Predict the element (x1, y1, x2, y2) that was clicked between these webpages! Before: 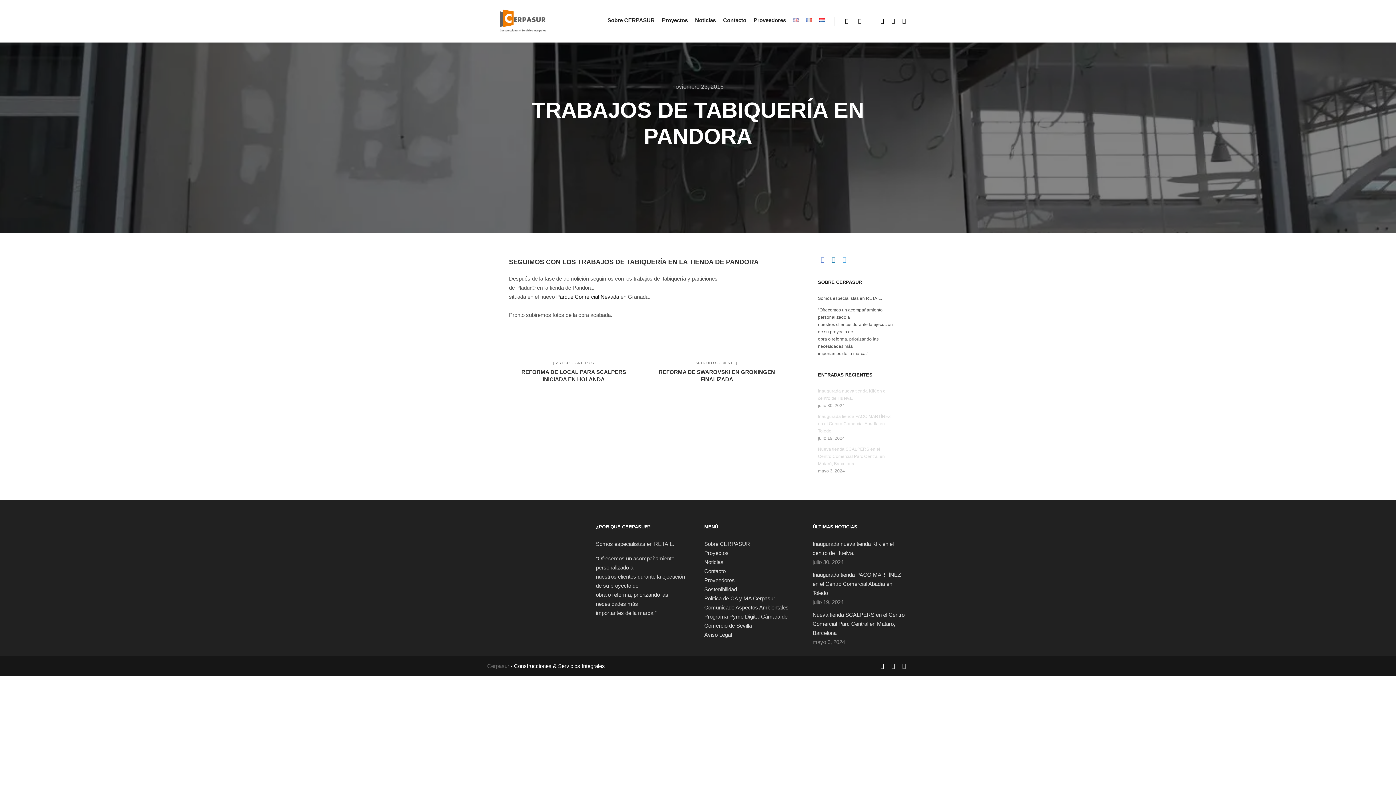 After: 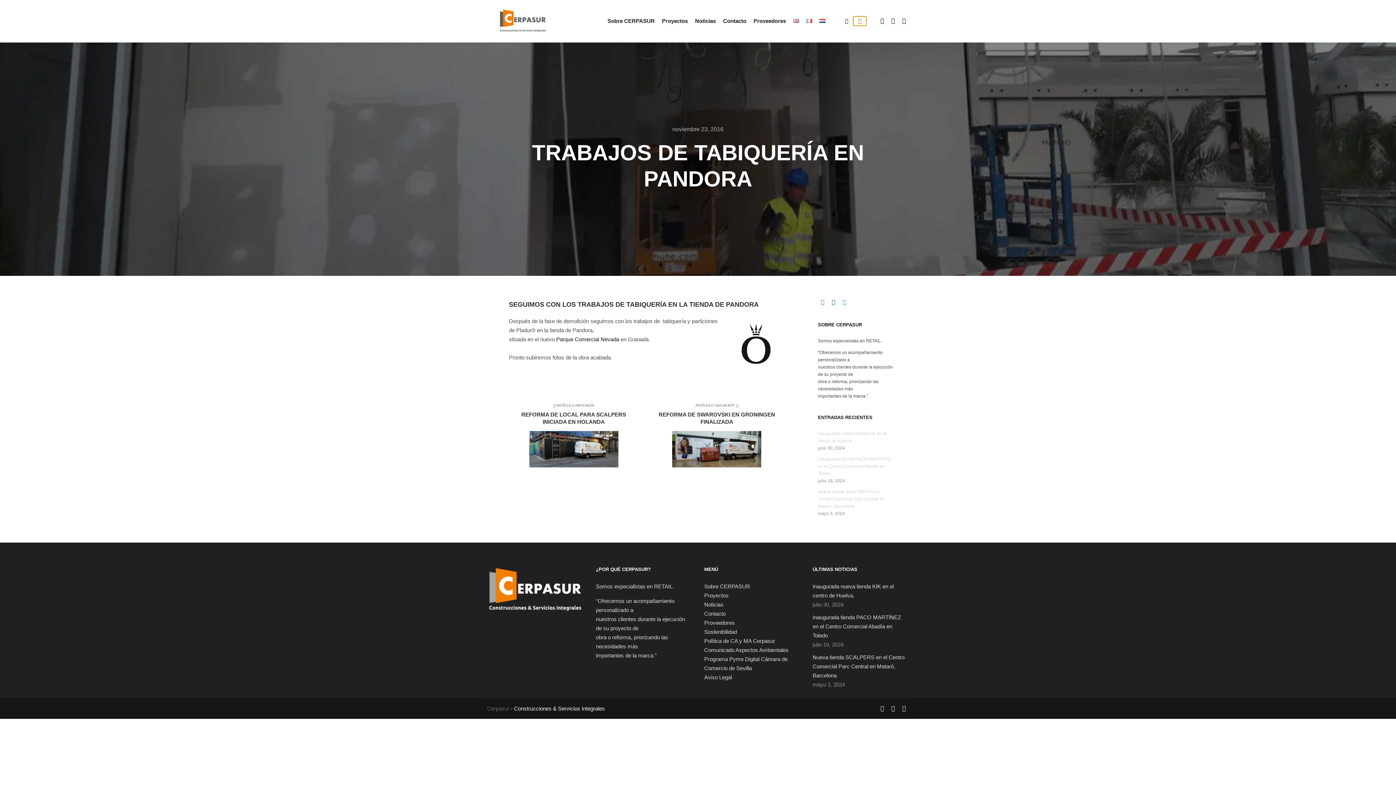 Action: label: Más información bbox: (853, 16, 866, 25)